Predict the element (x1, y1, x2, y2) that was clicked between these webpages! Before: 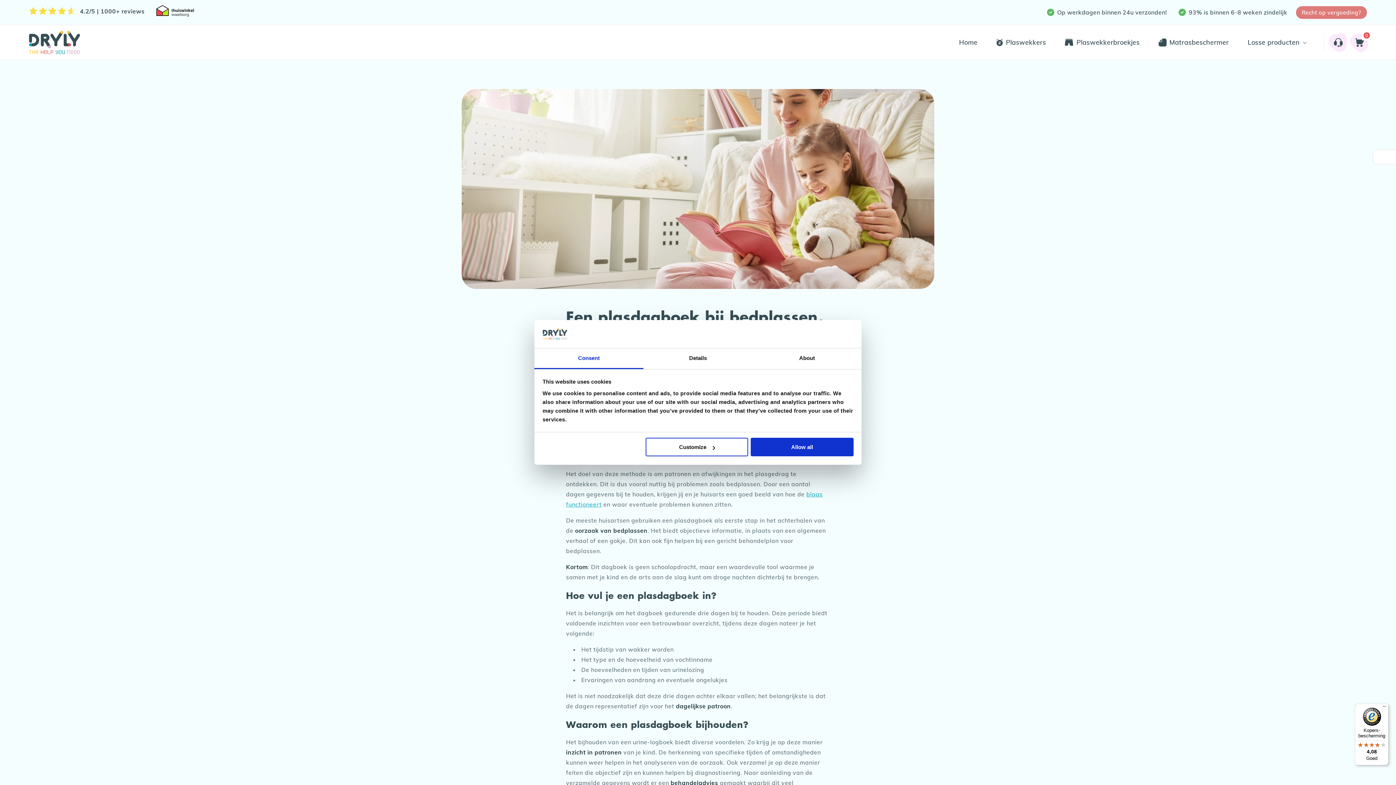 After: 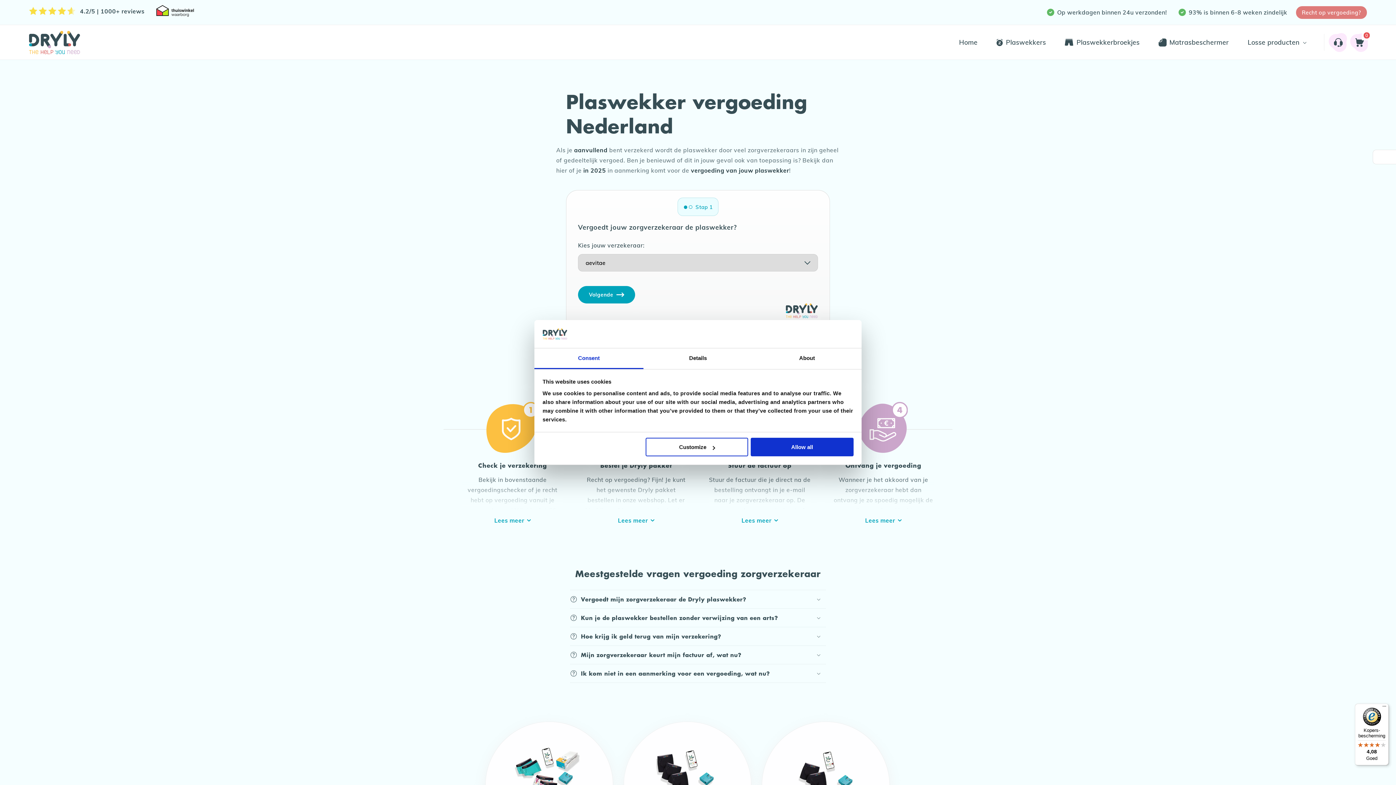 Action: label: Recht op vergoeding? bbox: (1296, 6, 1367, 18)